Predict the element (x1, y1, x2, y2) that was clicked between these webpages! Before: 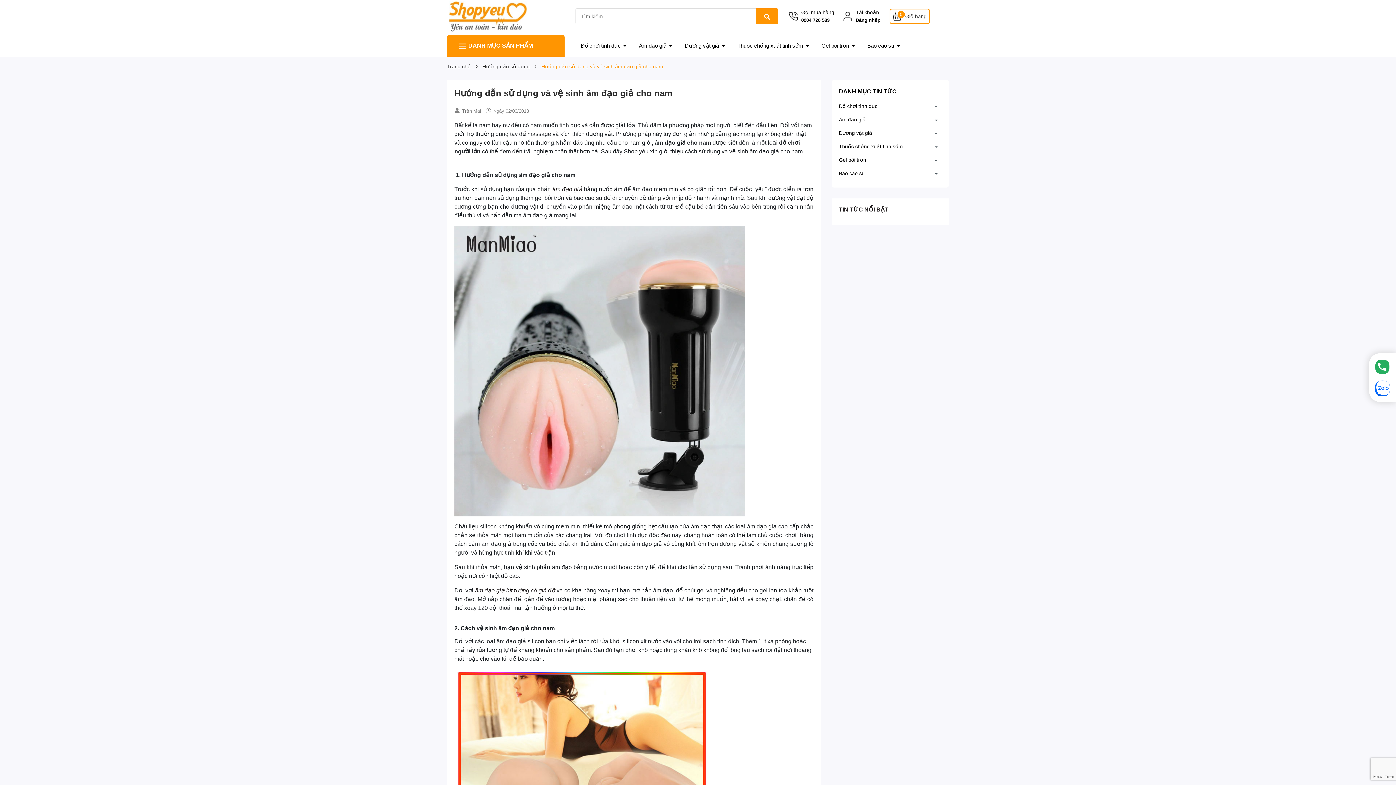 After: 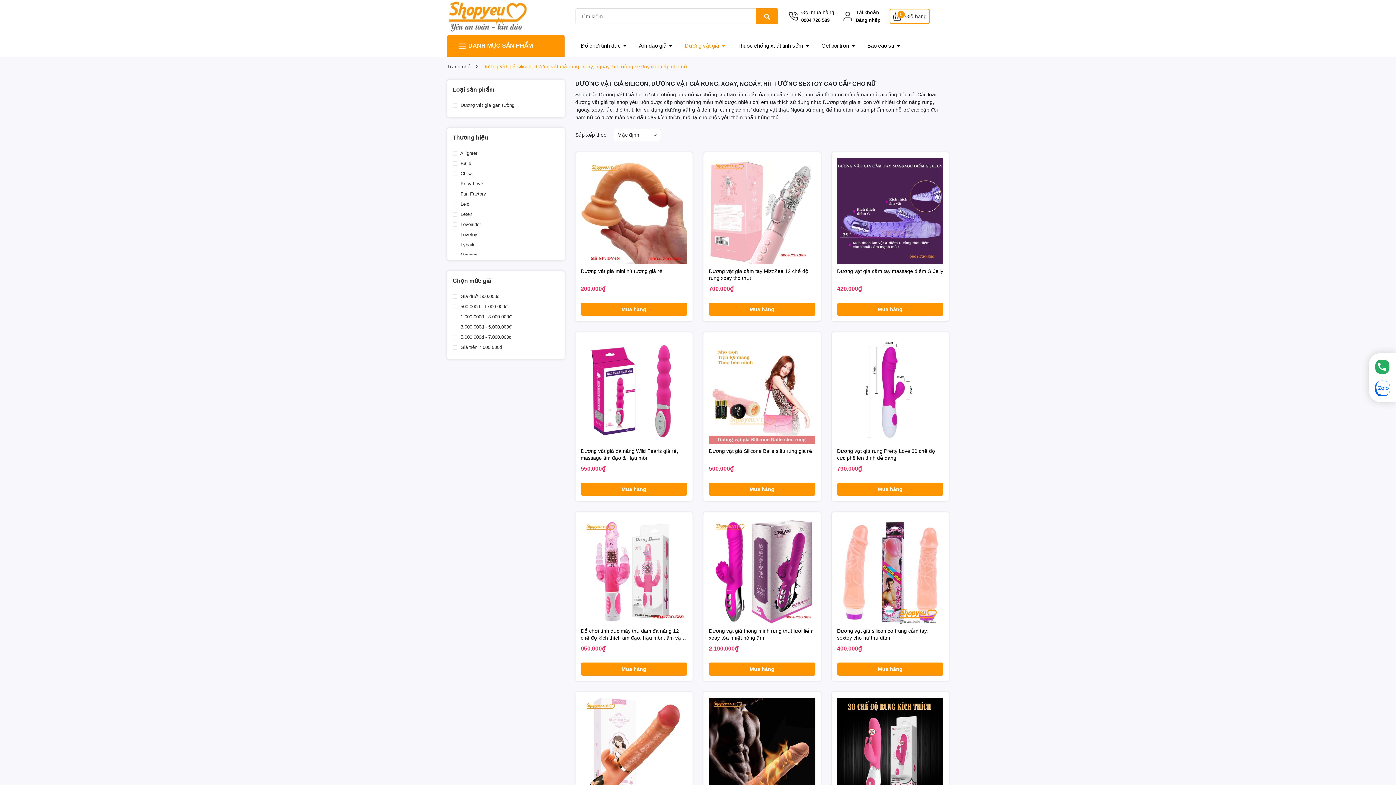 Action: label: Dương vật giả bbox: (839, 126, 941, 140)